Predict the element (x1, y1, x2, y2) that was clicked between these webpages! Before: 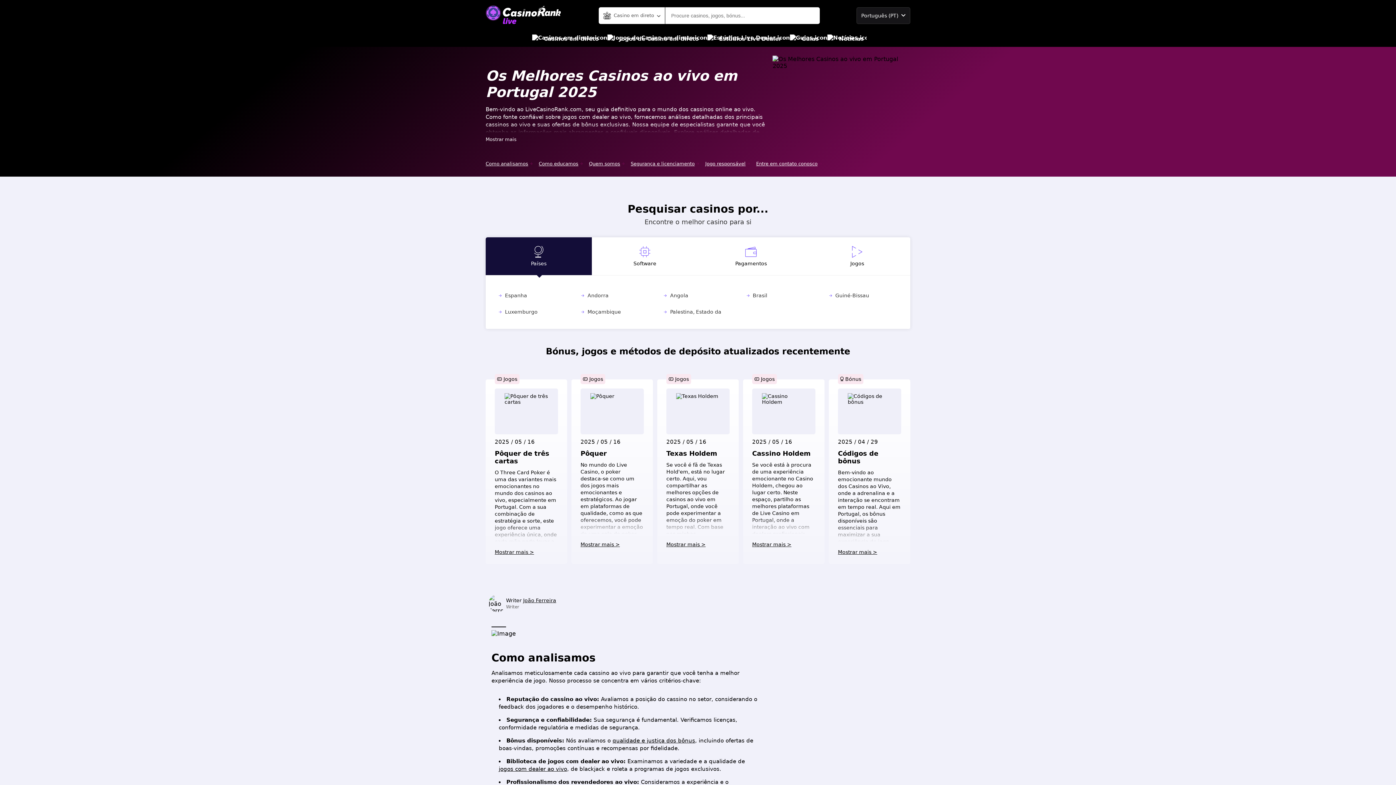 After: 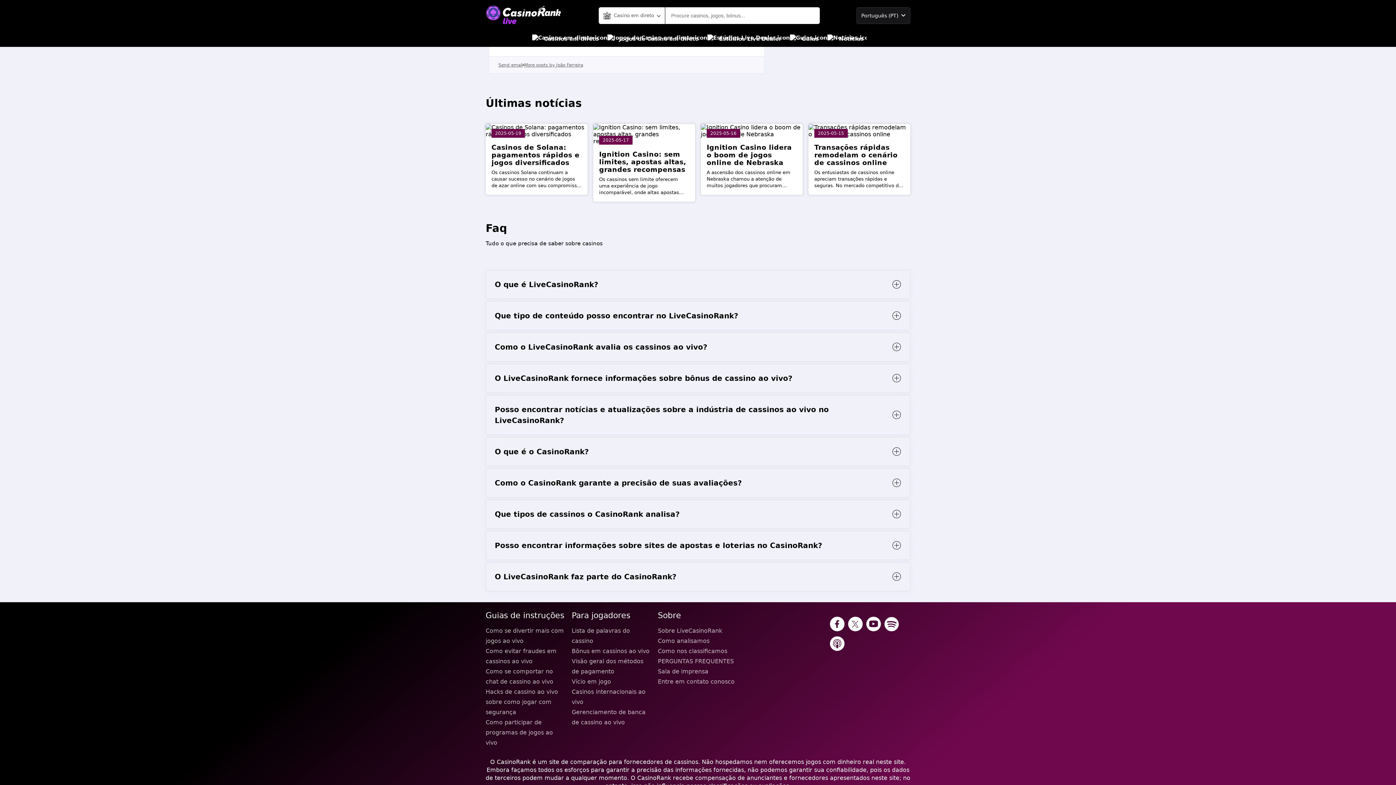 Action: label: Entre em contato conosco bbox: (756, 159, 822, 168)